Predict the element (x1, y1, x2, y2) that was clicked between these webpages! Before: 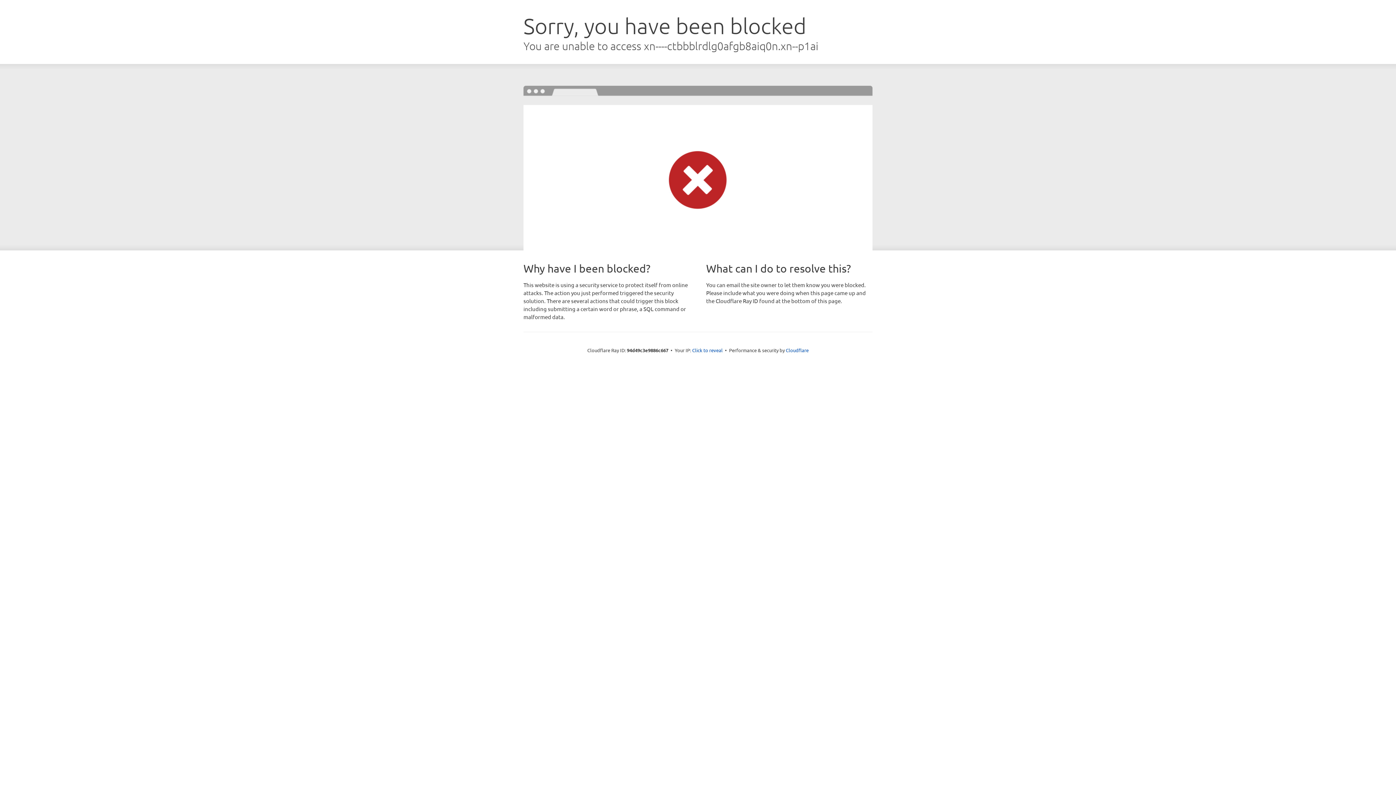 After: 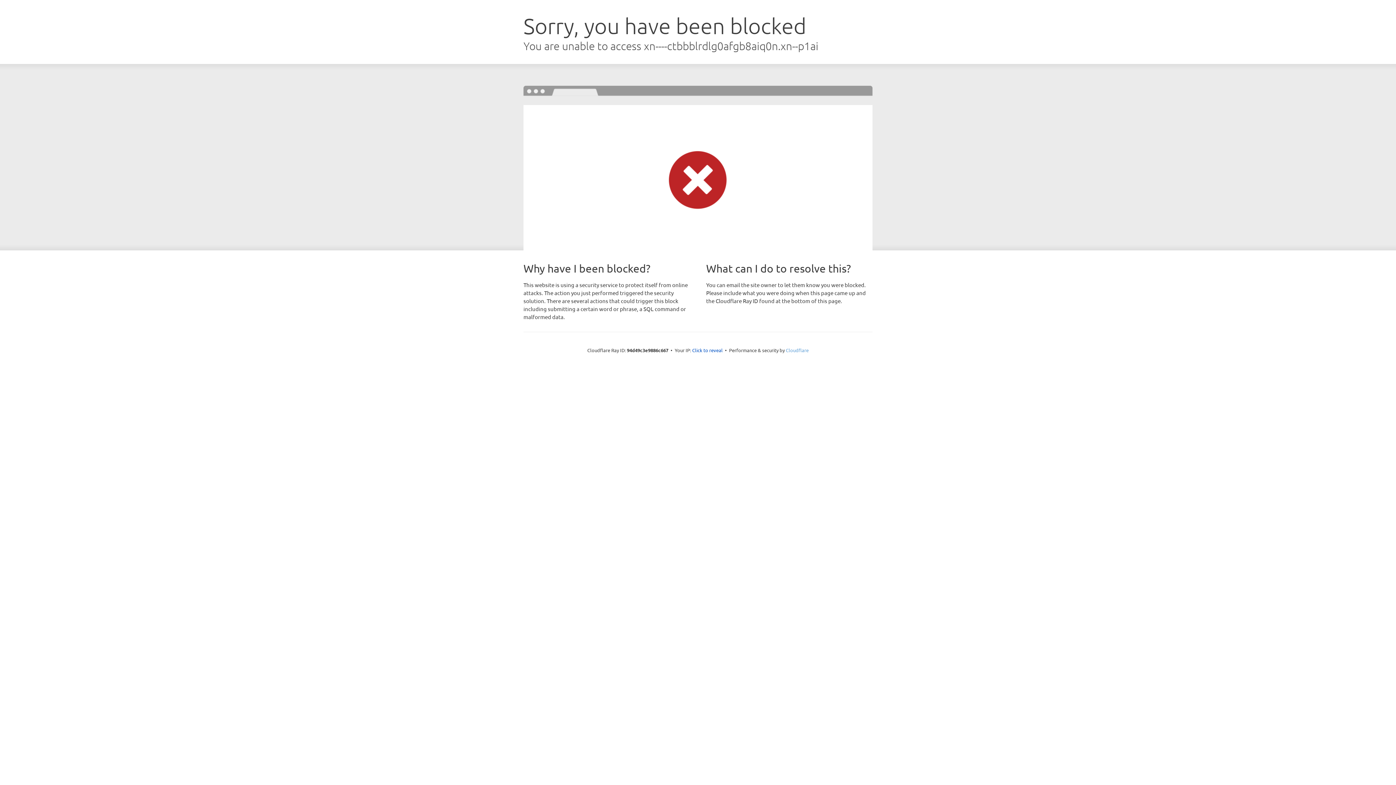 Action: bbox: (786, 347, 808, 353) label: Cloudflare